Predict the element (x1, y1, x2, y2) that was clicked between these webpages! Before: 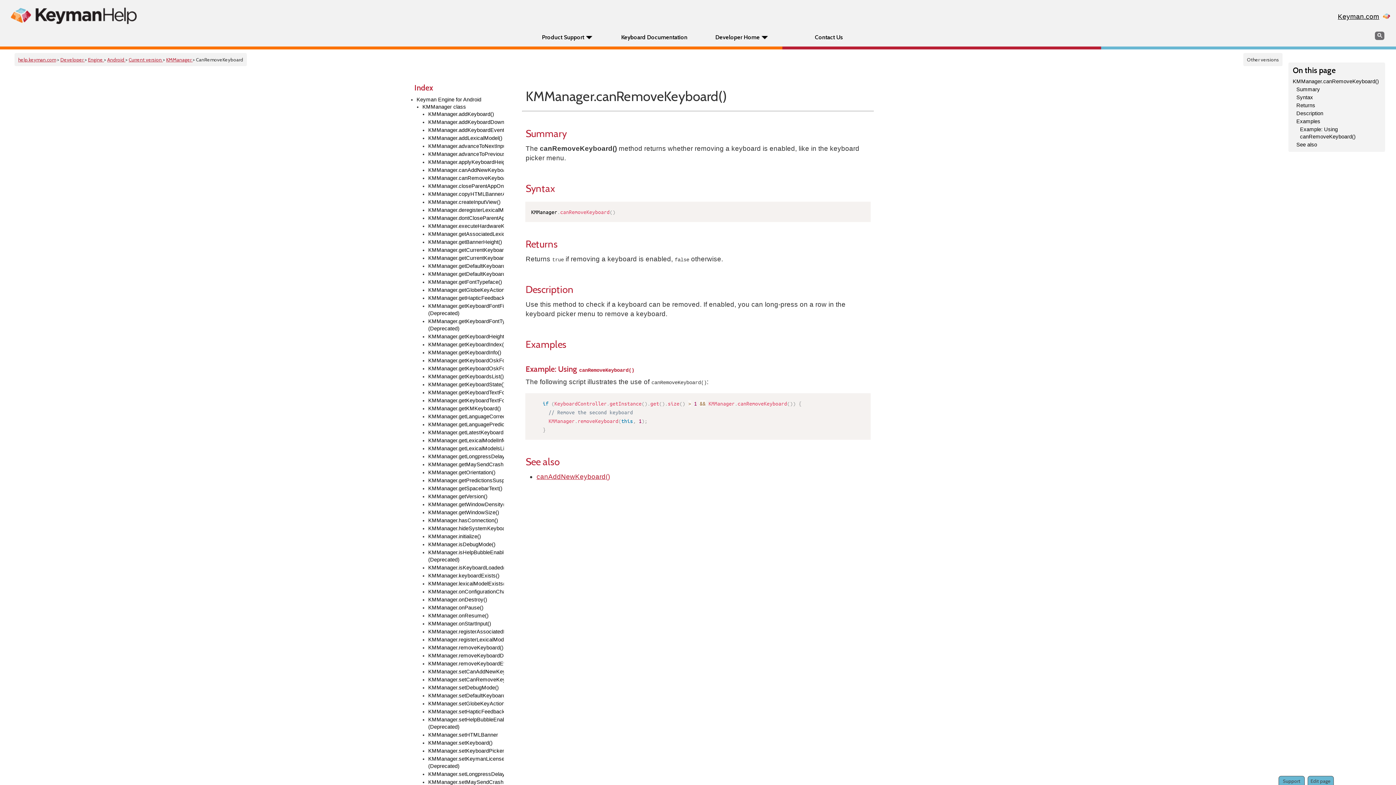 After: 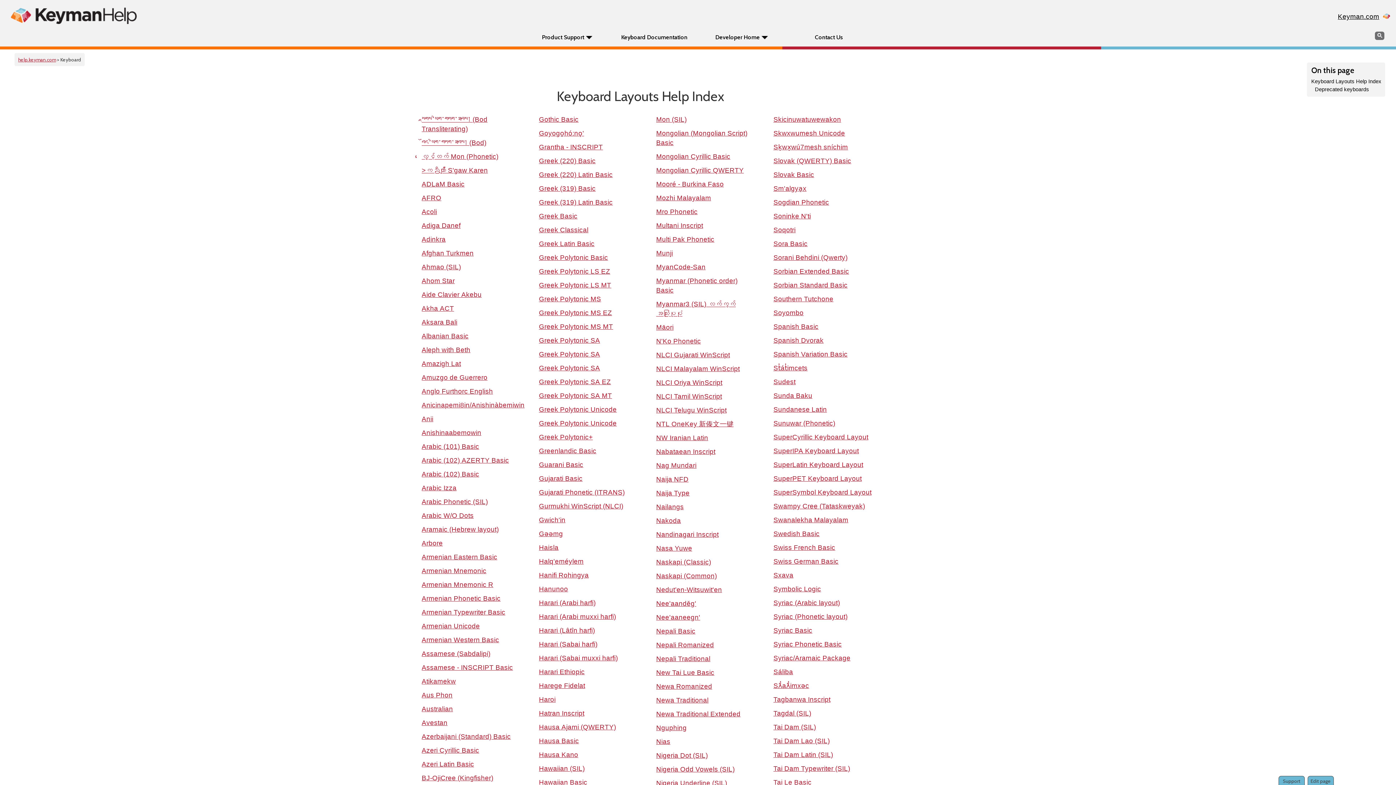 Action: label: Keyboard Documentation bbox: (610, 28, 698, 46)